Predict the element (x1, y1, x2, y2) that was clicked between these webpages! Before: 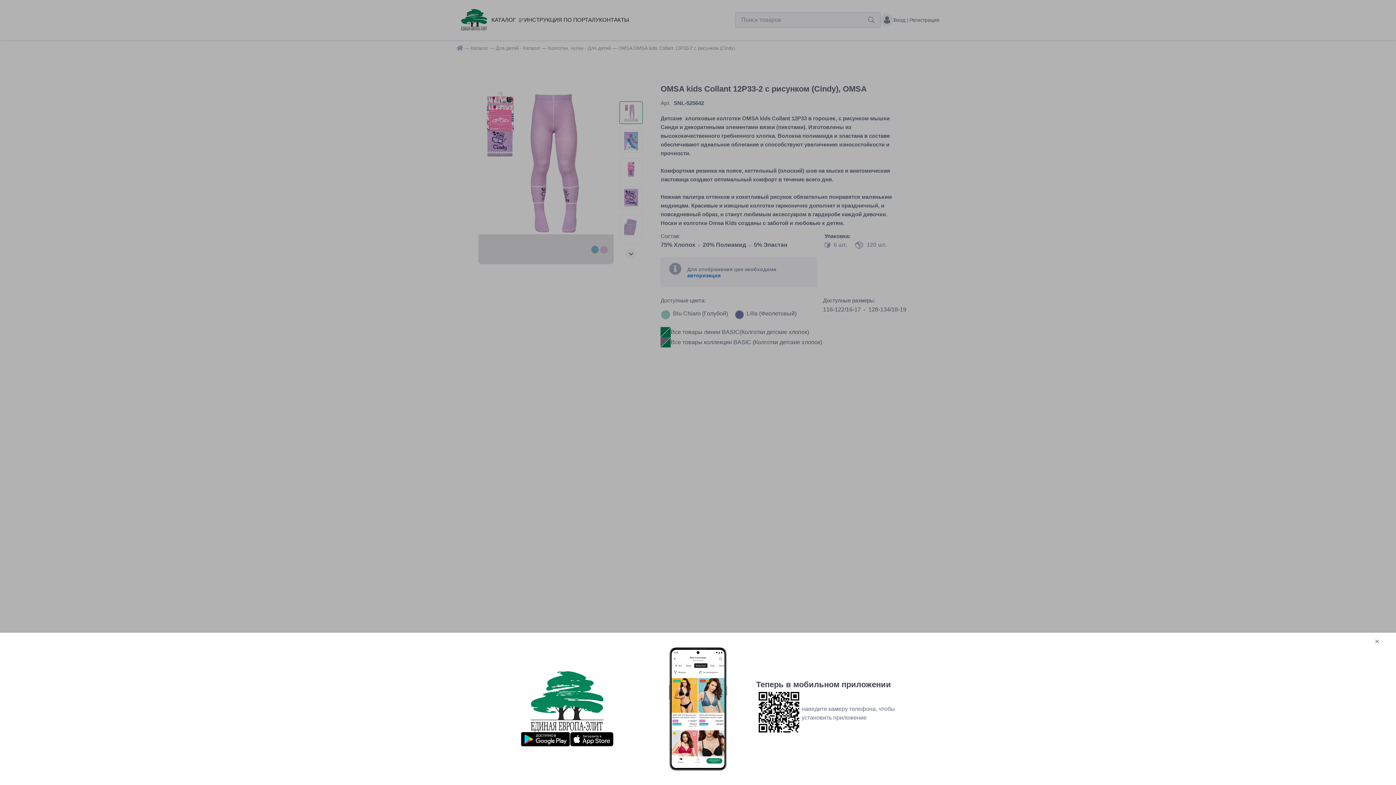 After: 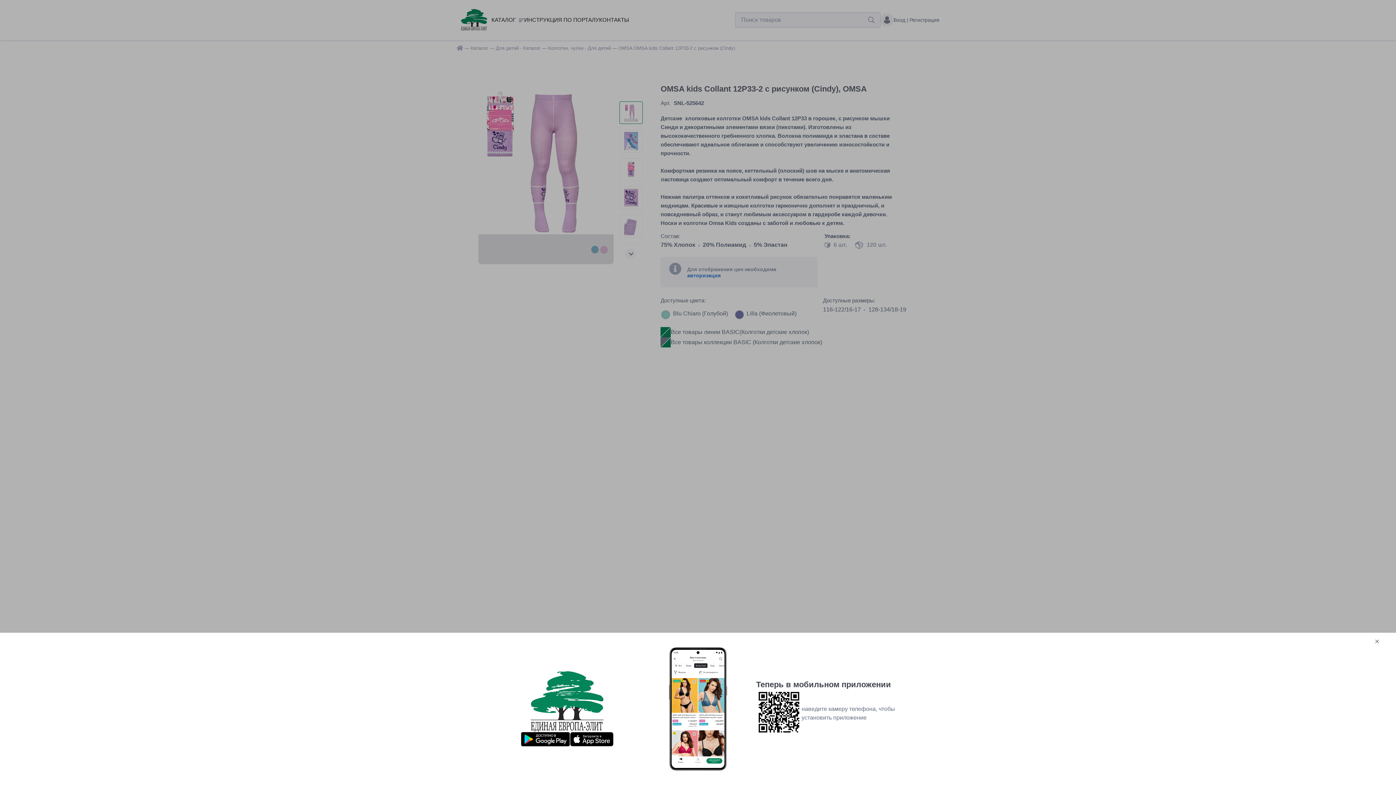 Action: bbox: (570, 732, 613, 746)